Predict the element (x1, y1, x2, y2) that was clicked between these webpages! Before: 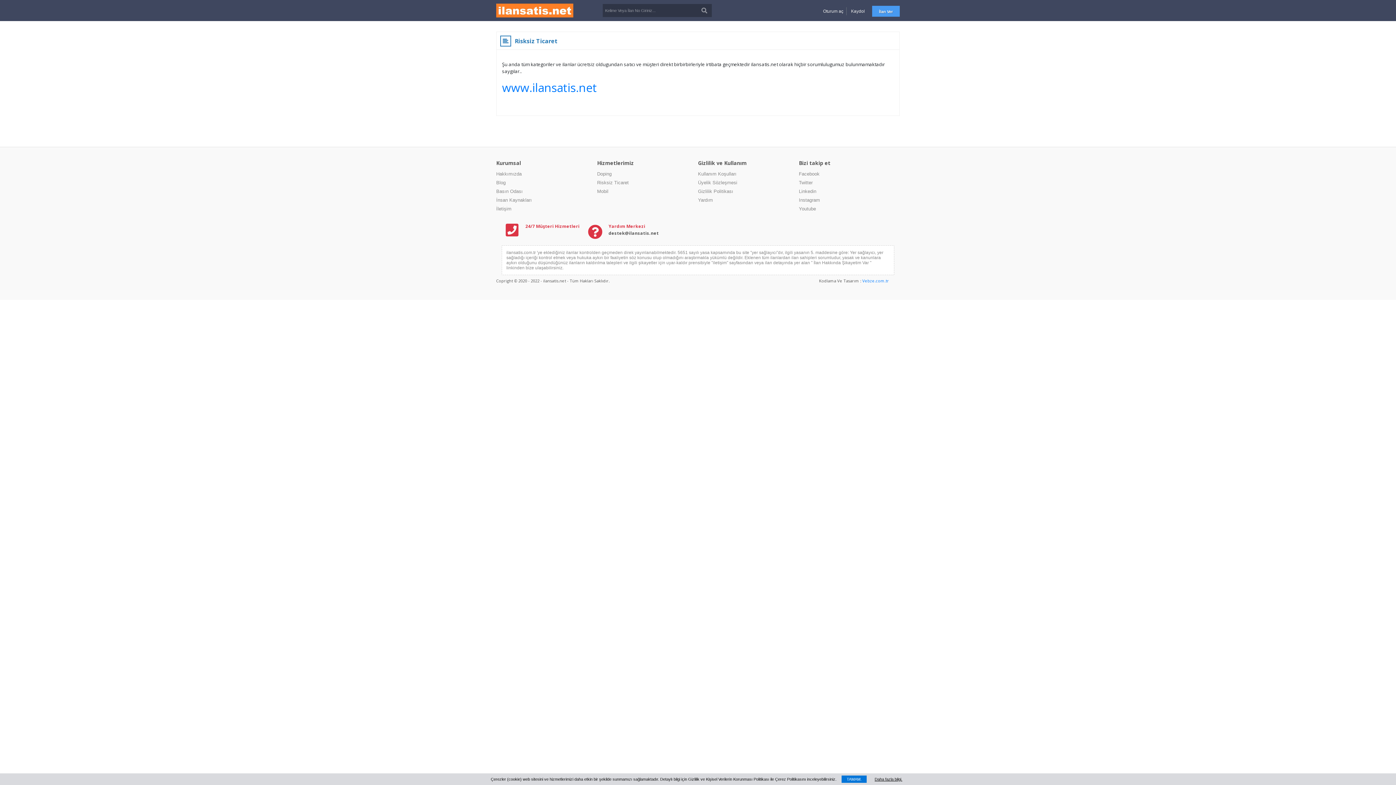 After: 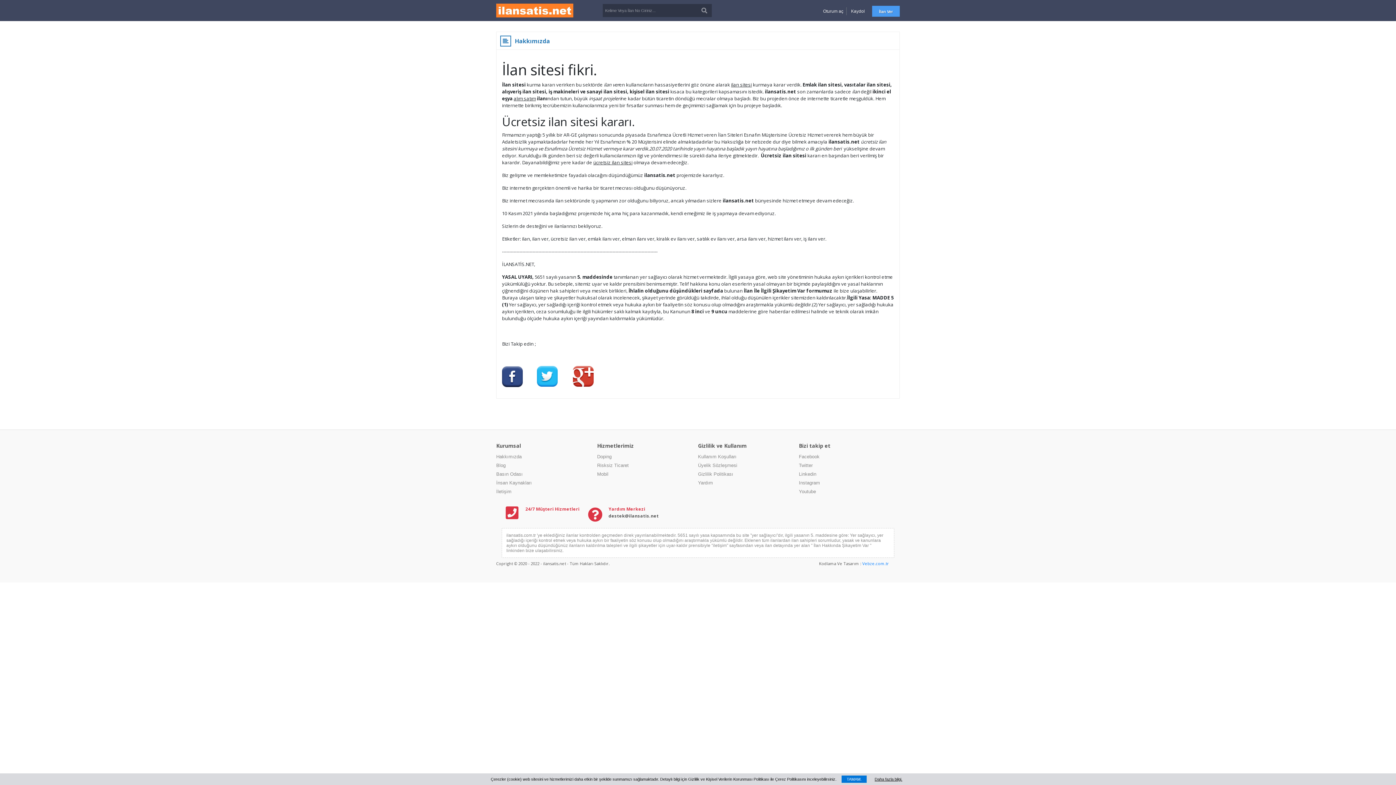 Action: label: Hakkımızda bbox: (496, 171, 521, 176)